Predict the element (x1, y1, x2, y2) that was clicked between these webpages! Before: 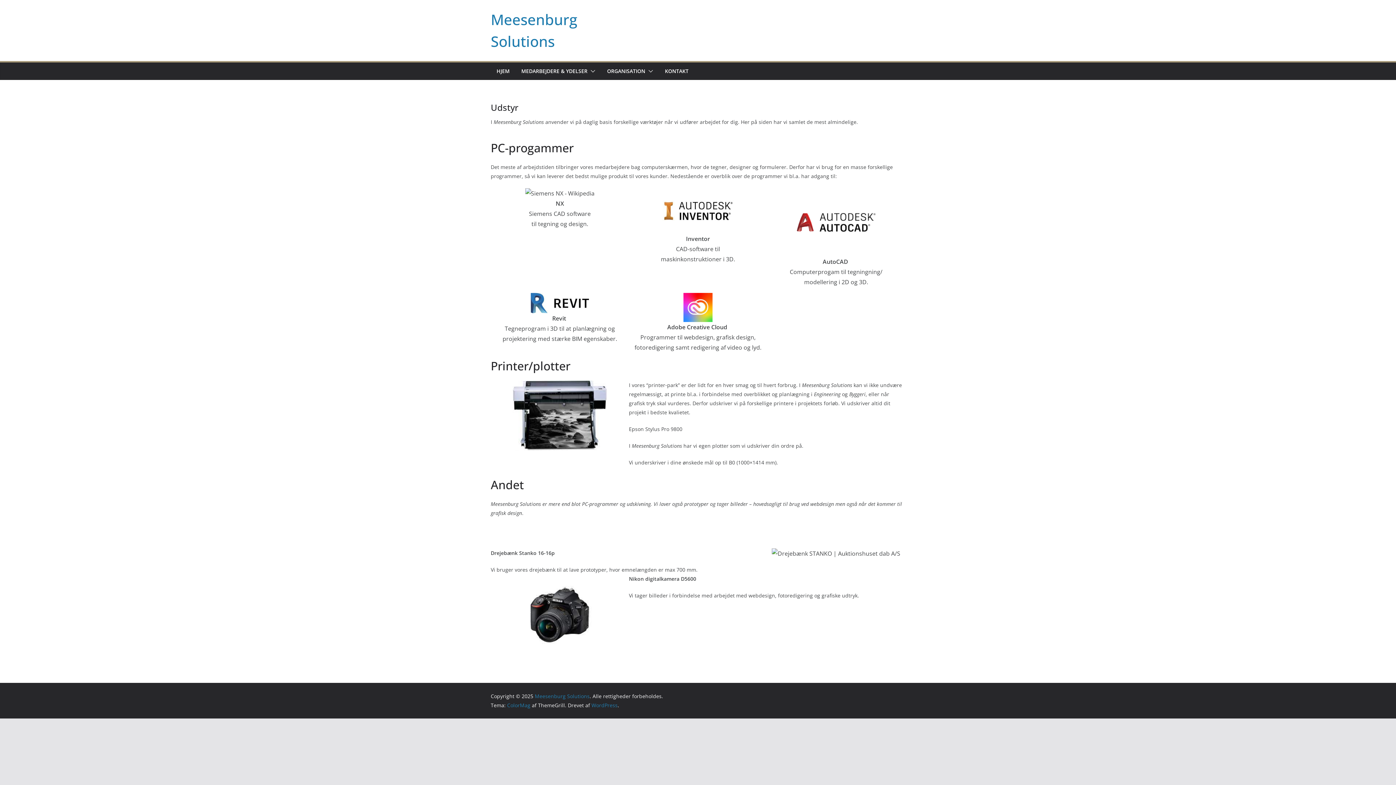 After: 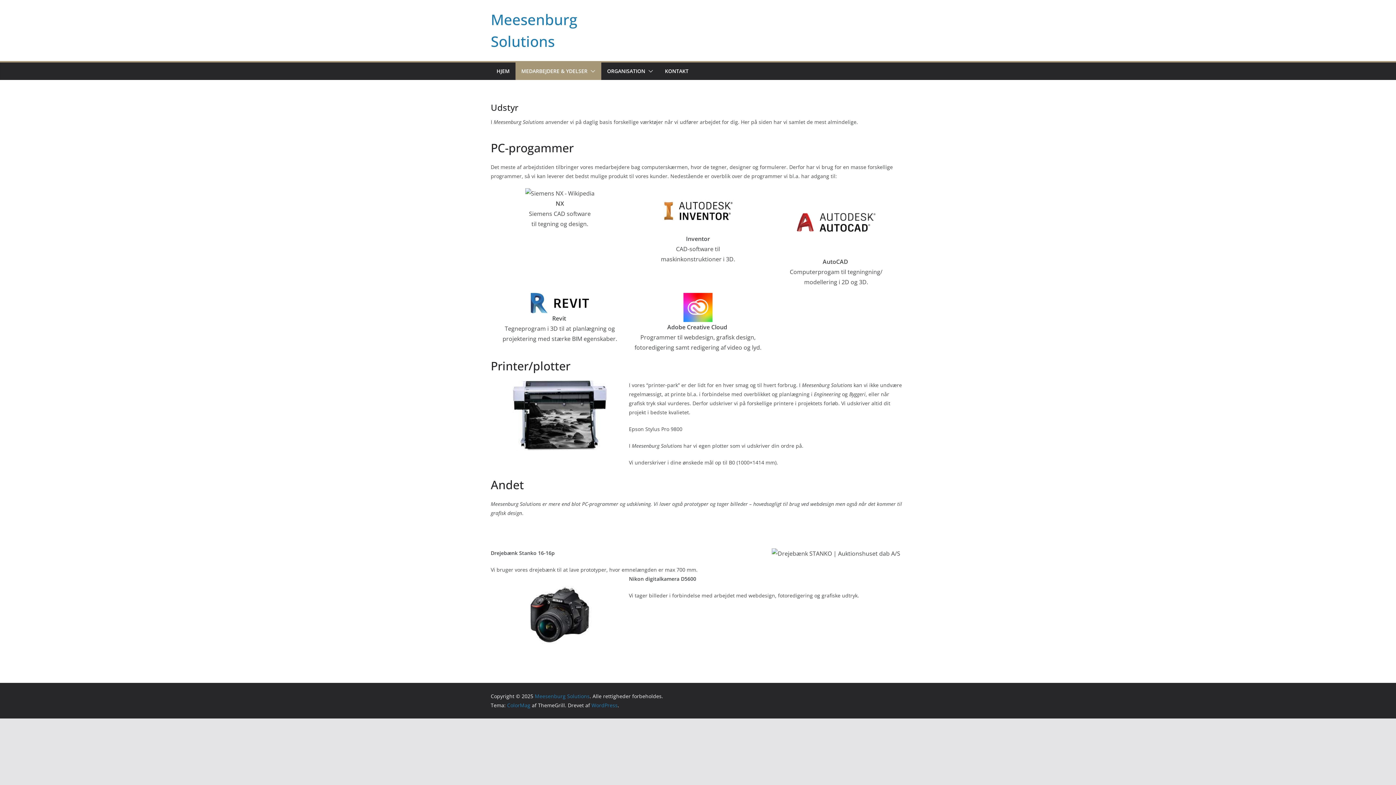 Action: bbox: (587, 66, 595, 76)